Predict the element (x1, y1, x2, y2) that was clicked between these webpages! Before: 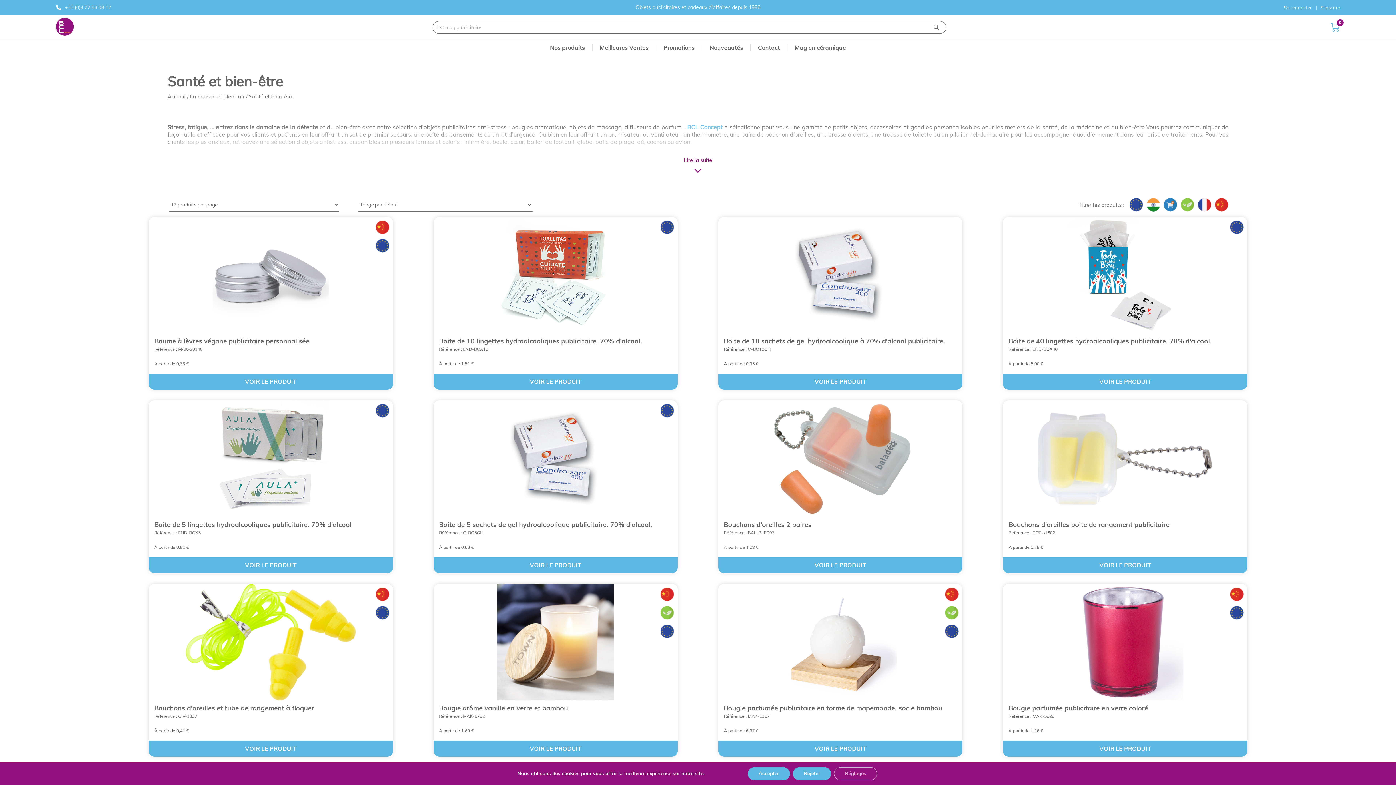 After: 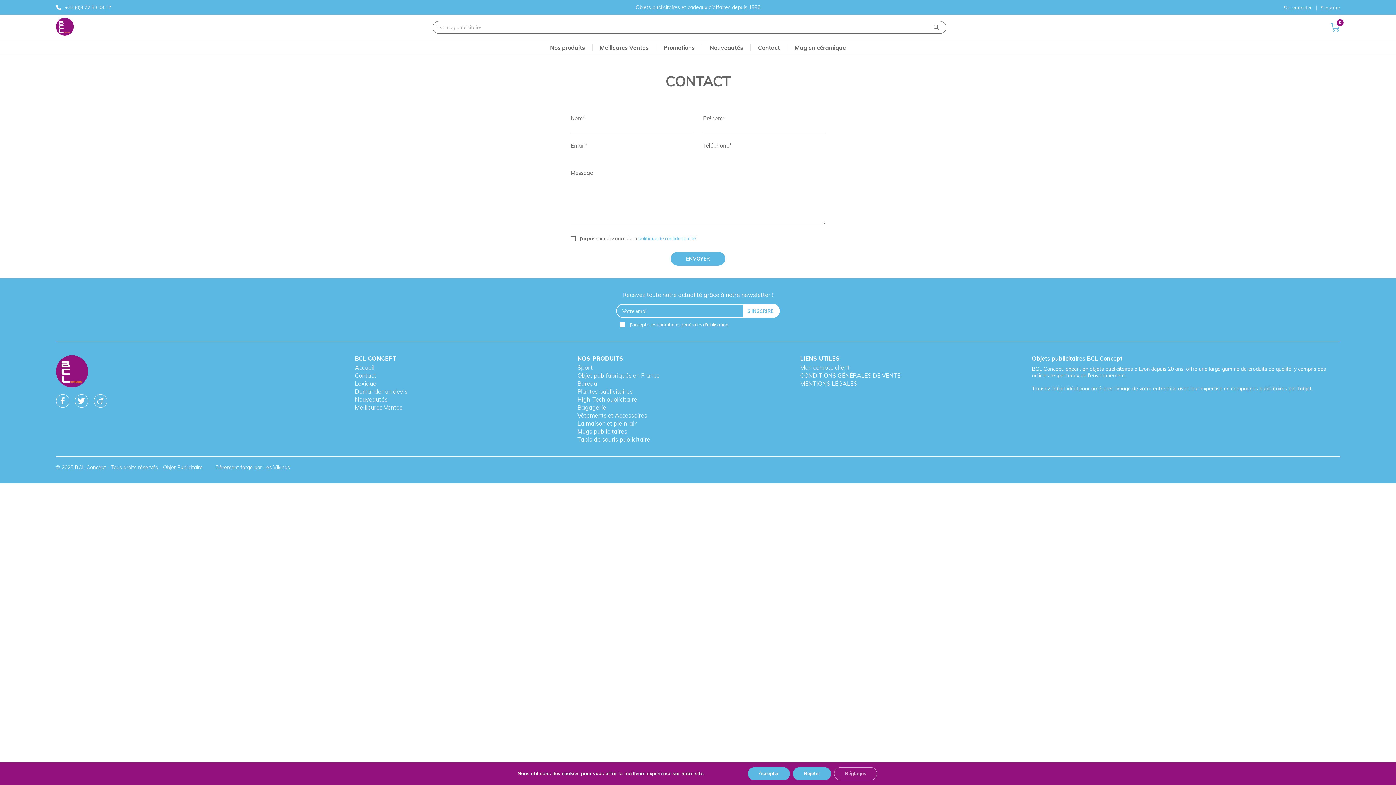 Action: label: Contact bbox: (750, 40, 787, 54)